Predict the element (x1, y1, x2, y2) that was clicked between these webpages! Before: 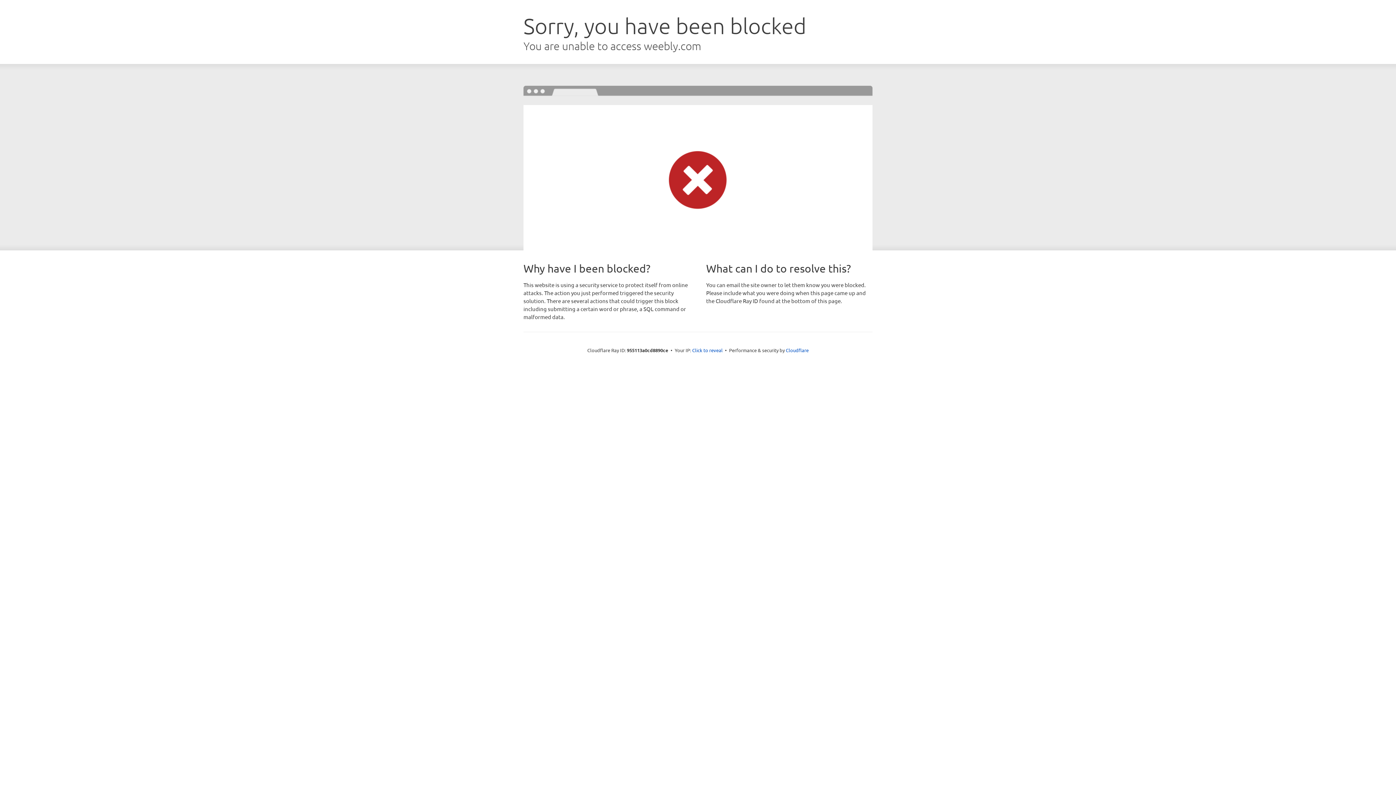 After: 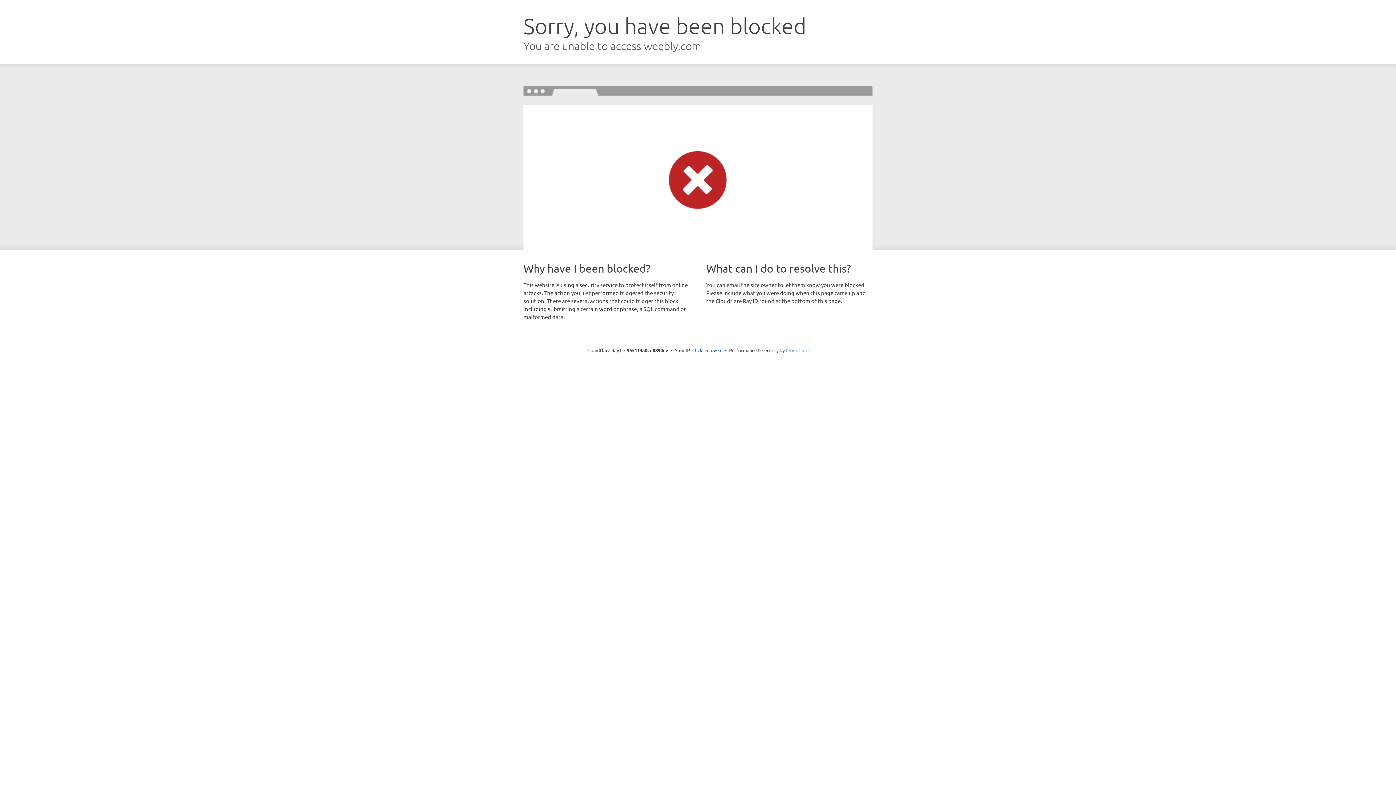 Action: label: Cloudflare bbox: (786, 347, 808, 353)